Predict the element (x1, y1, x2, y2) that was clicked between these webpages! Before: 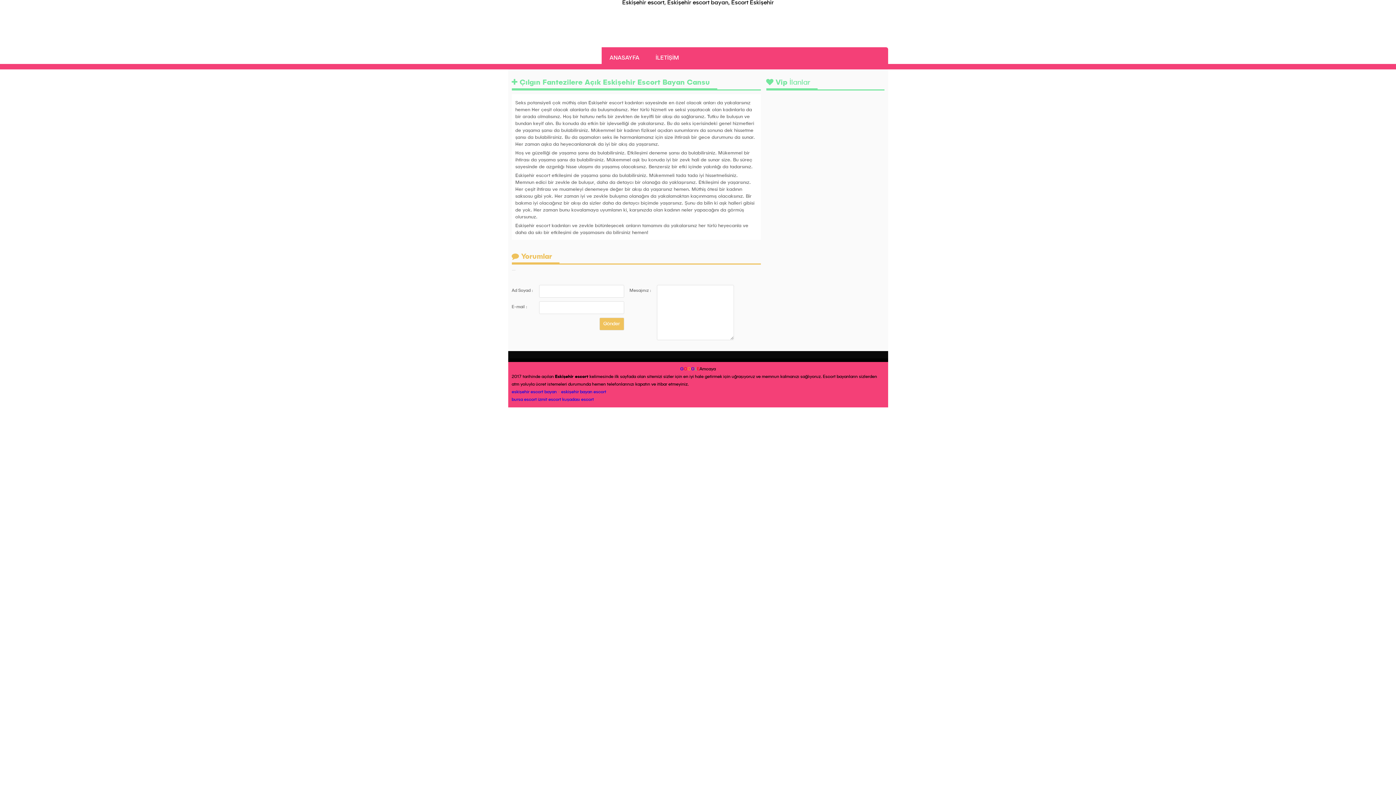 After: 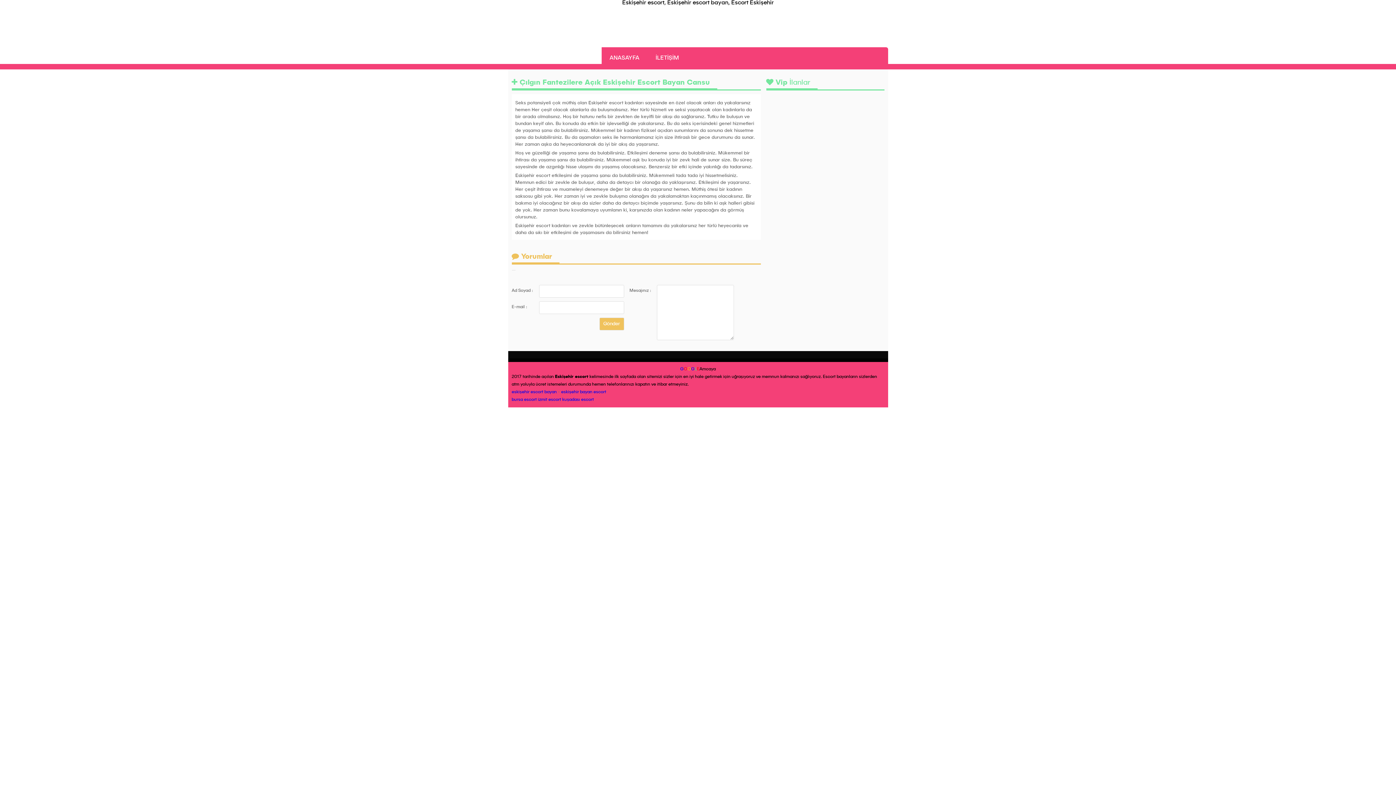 Action: bbox: (561, 390, 606, 394) label: eskişehir bayan escort